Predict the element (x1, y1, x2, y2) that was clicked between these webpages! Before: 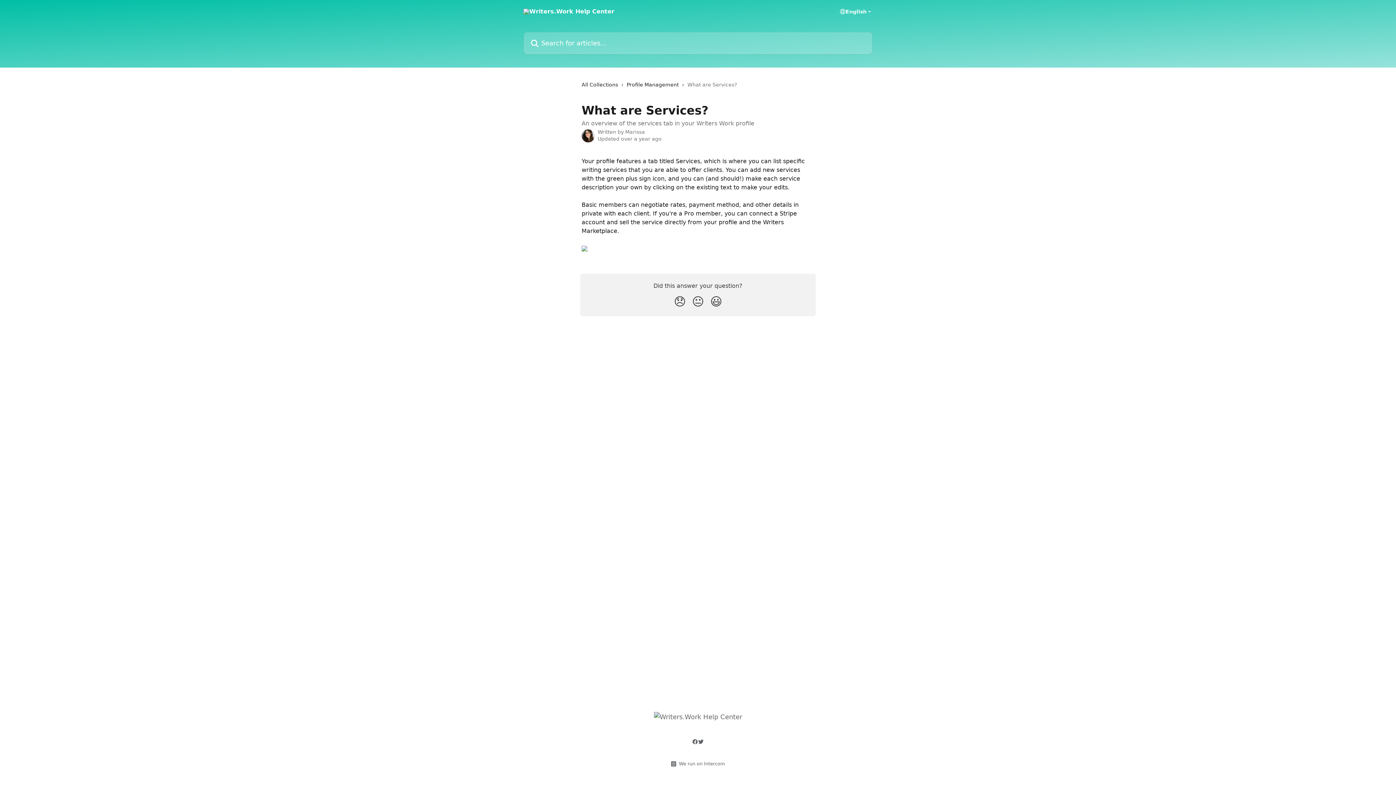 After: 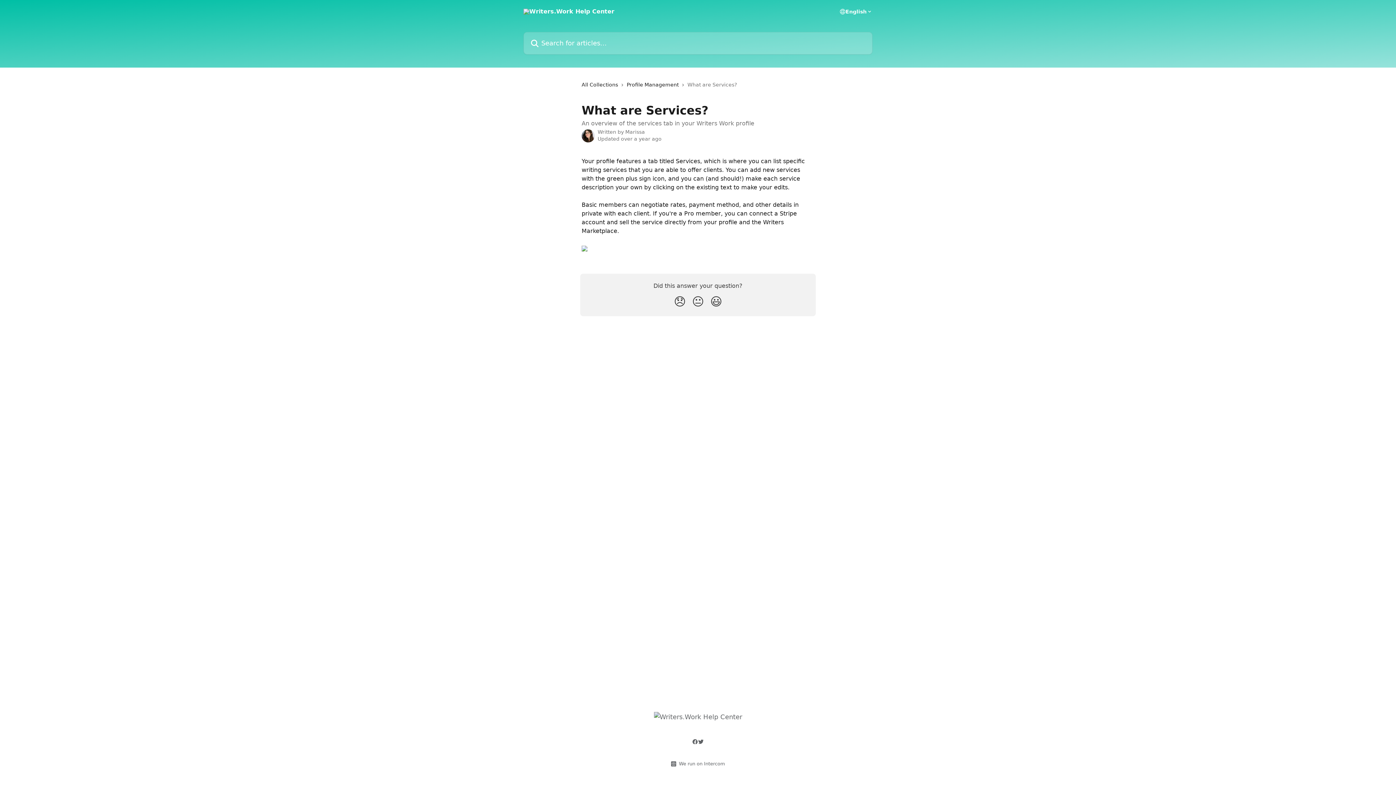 Action: bbox: (698, 739, 704, 745)